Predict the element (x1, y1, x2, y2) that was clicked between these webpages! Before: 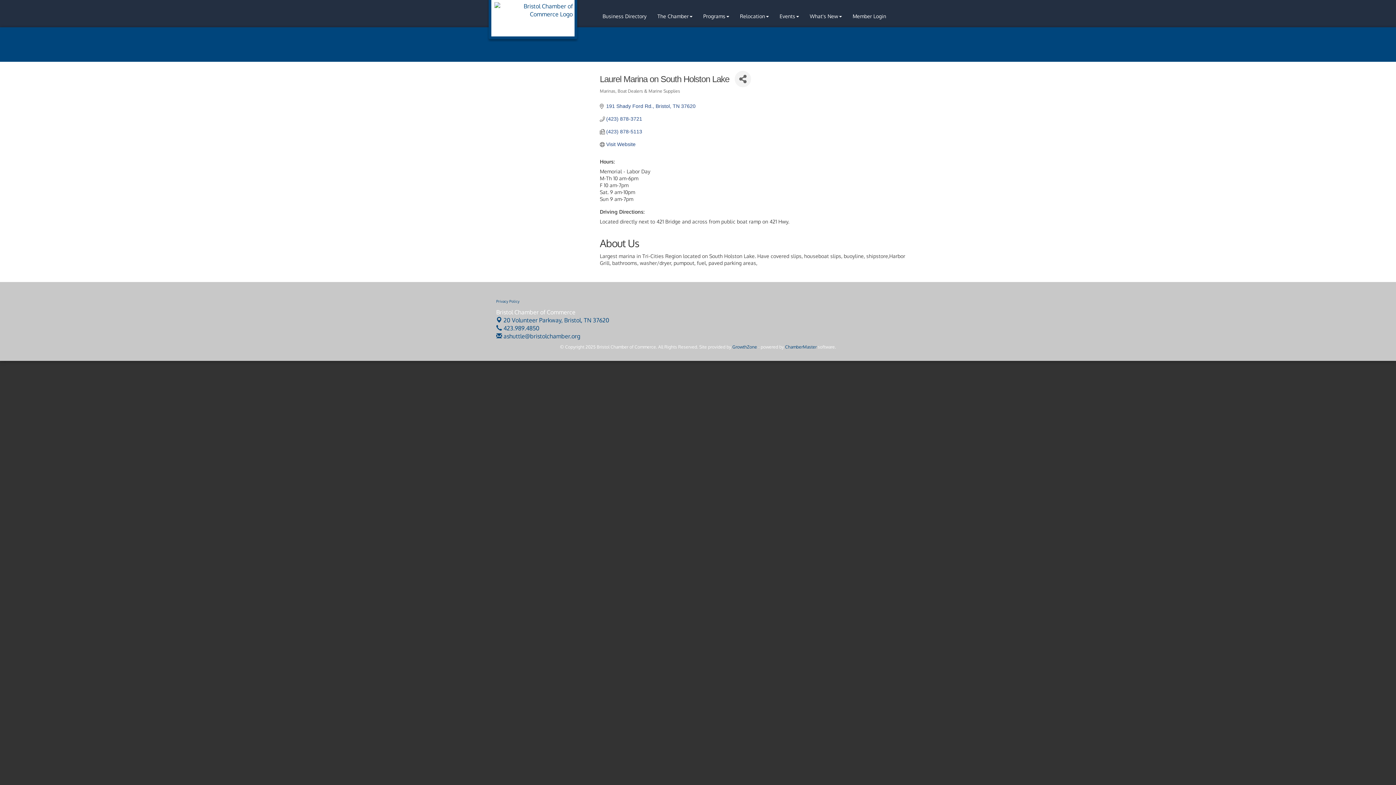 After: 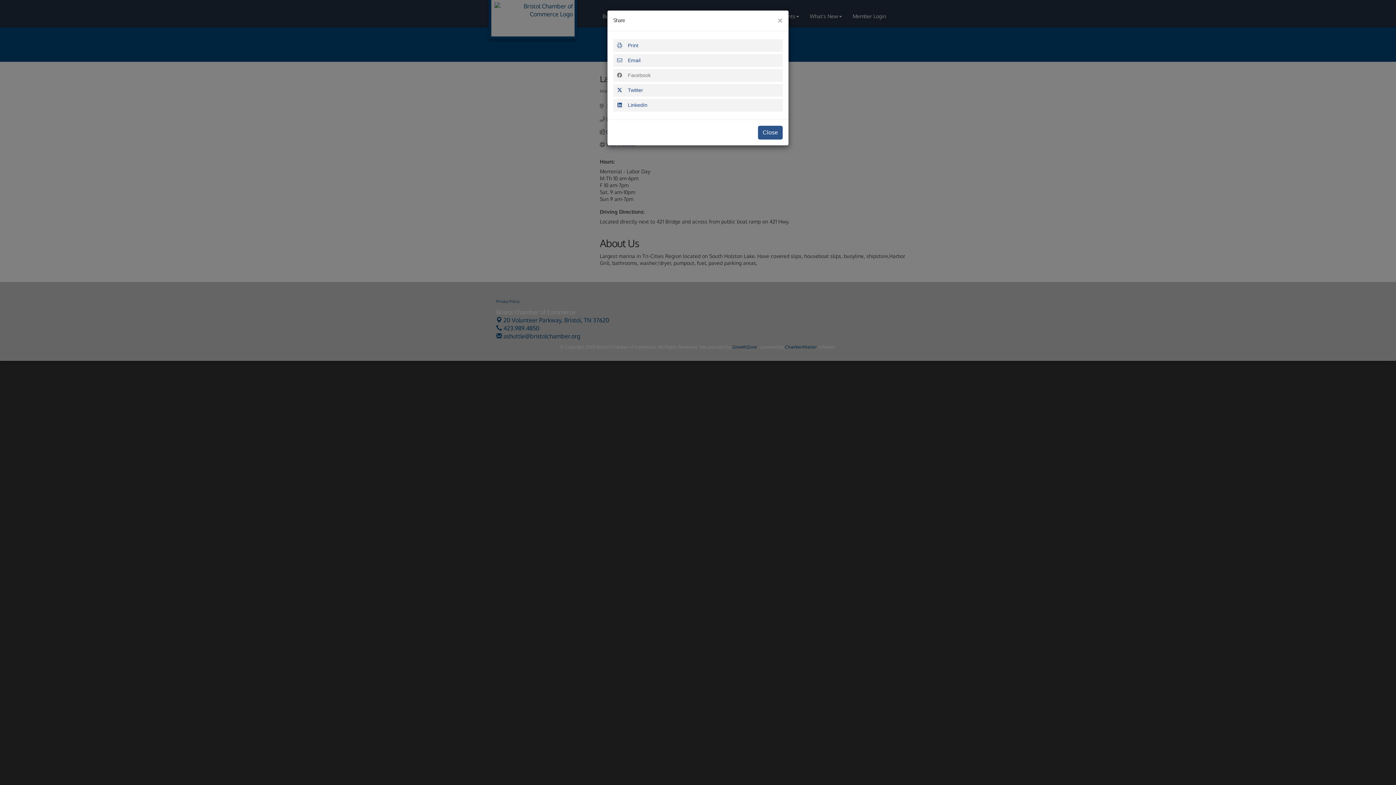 Action: label: Share Button bbox: (734, 70, 751, 87)